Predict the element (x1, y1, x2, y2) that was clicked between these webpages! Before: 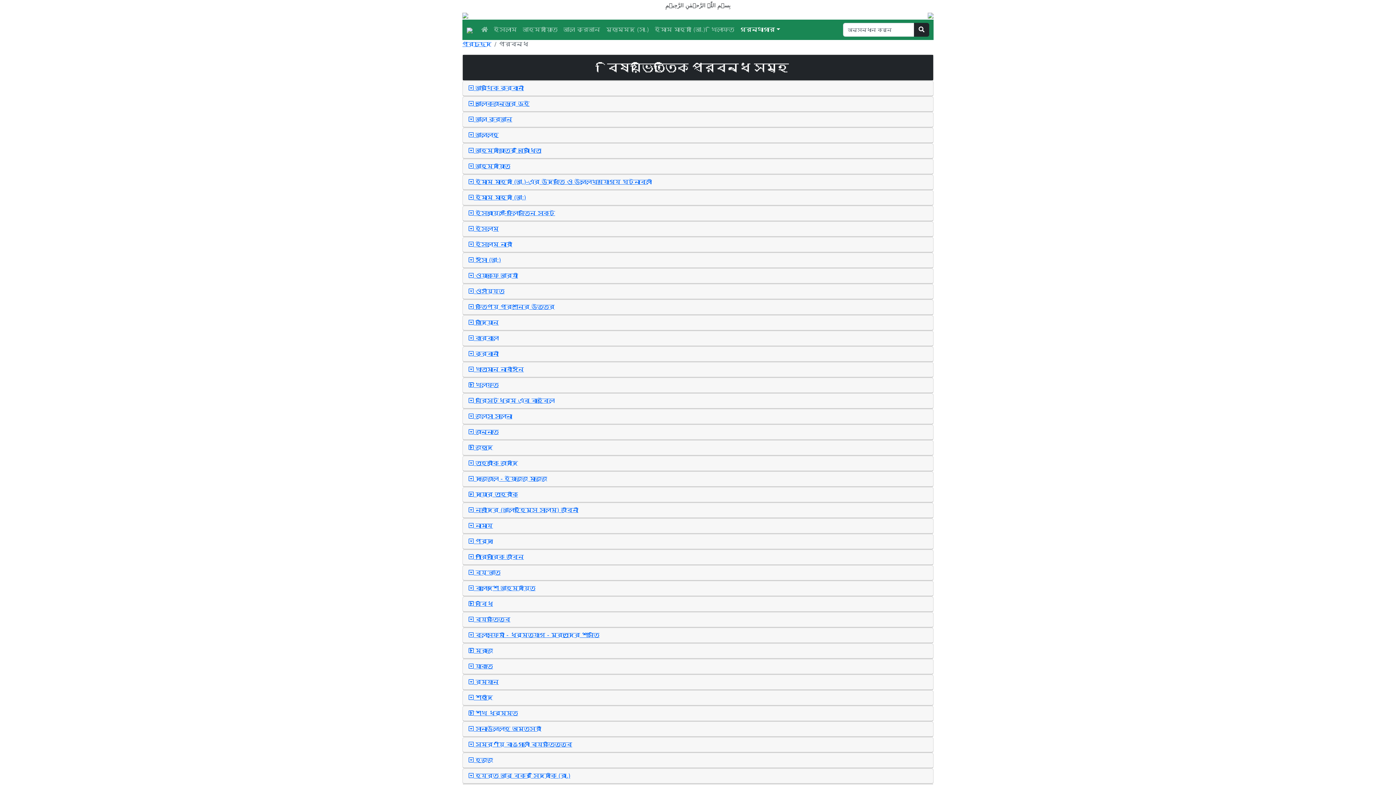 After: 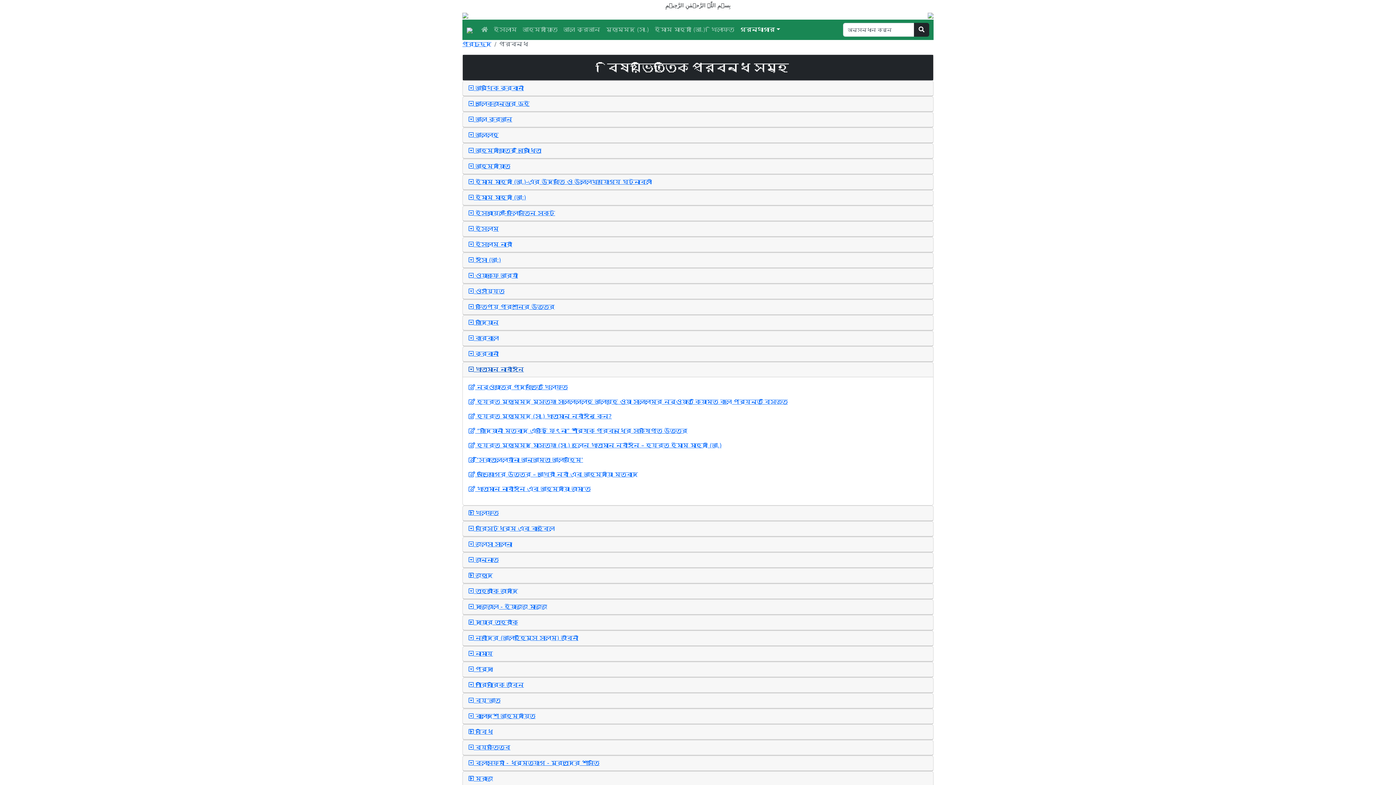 Action: label:  খাতামান নাবীঈন bbox: (468, 366, 524, 373)